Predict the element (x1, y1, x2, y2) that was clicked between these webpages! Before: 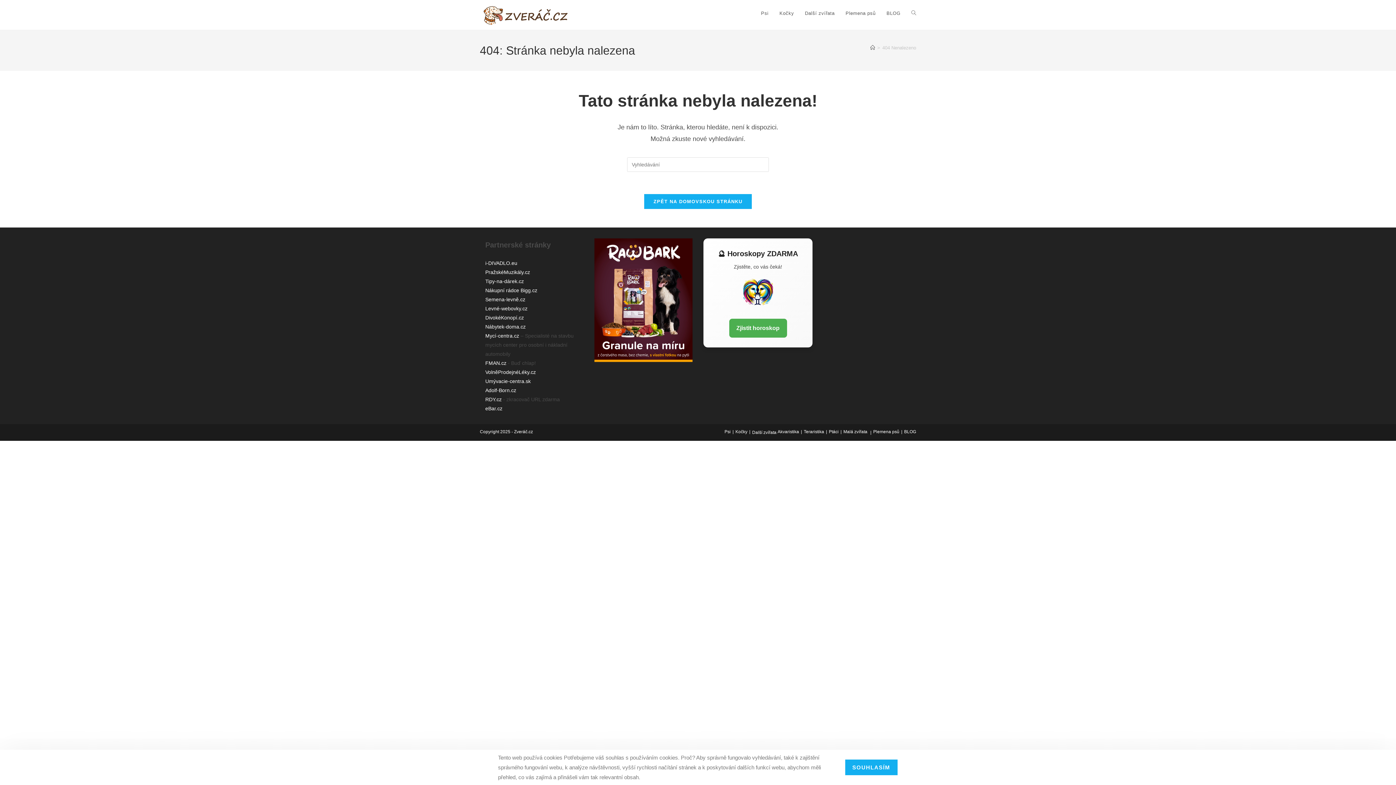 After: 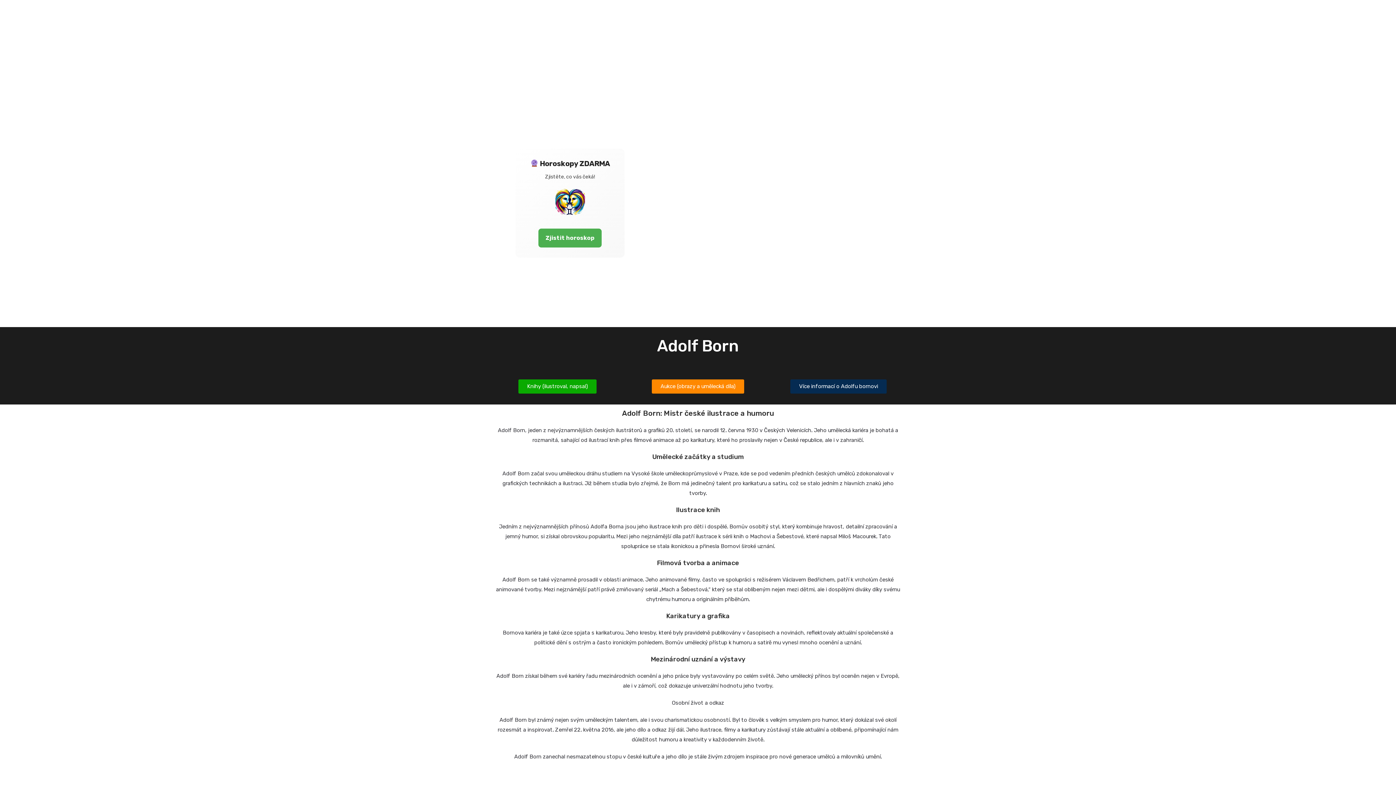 Action: bbox: (485, 387, 516, 393) label: Adolf-Born.cz